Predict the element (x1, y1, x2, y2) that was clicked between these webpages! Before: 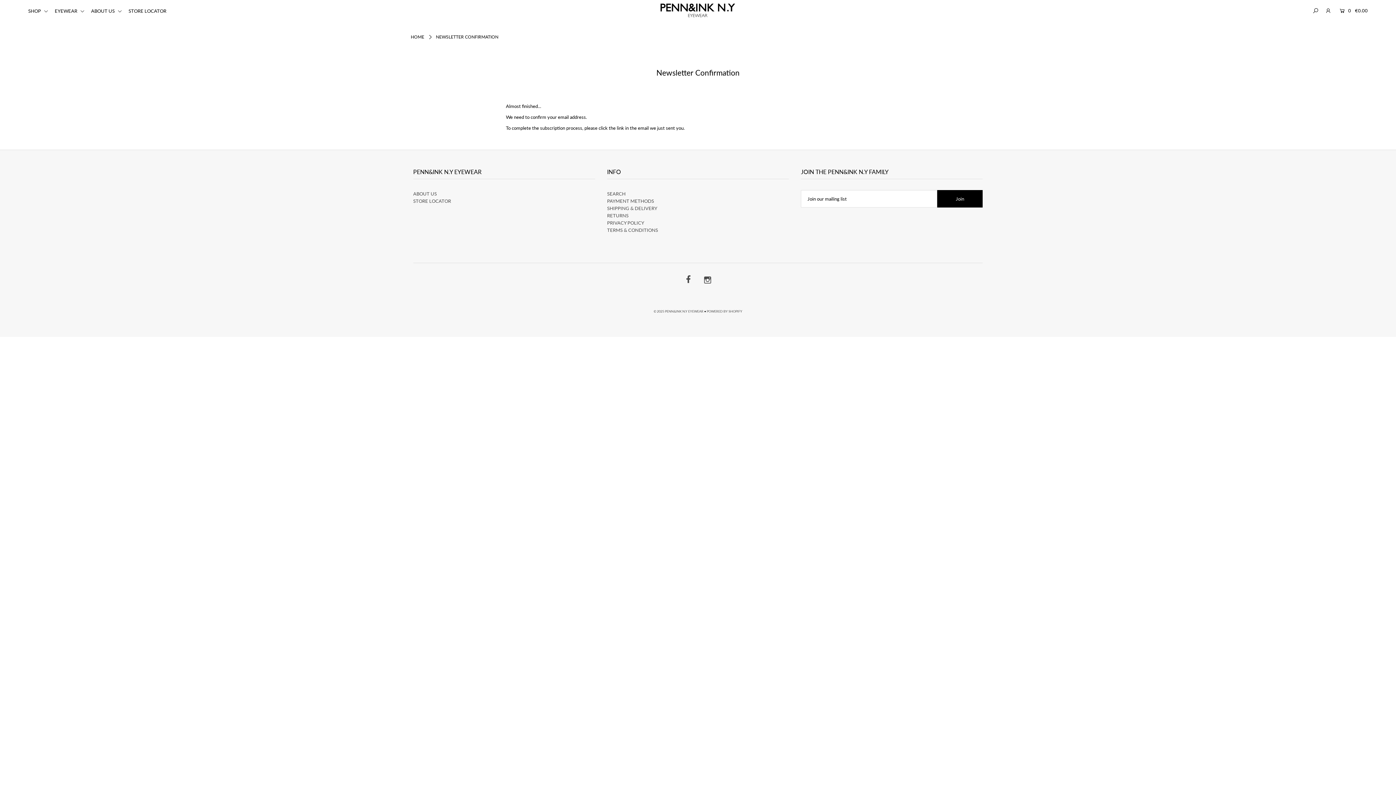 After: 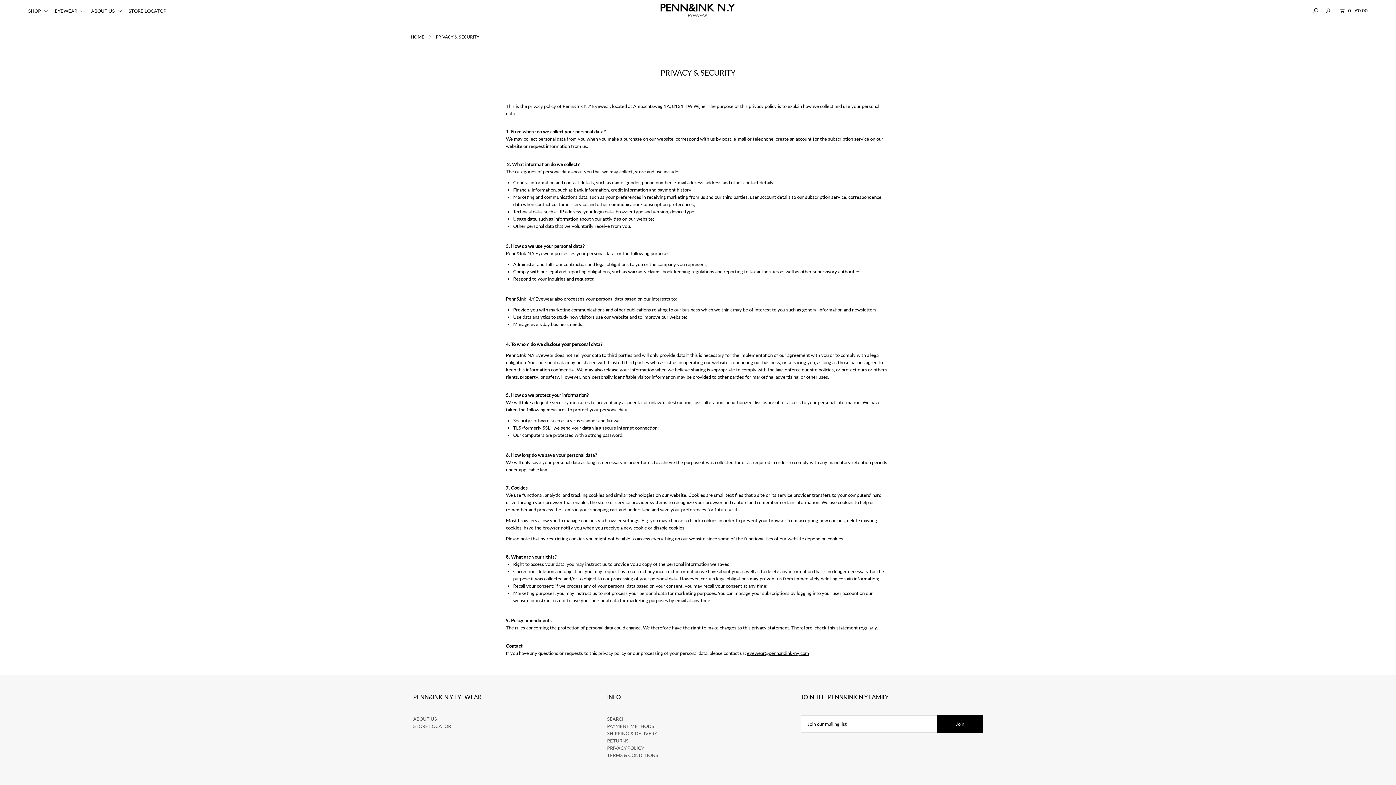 Action: label: PRIVACY POLICY bbox: (607, 220, 644, 225)